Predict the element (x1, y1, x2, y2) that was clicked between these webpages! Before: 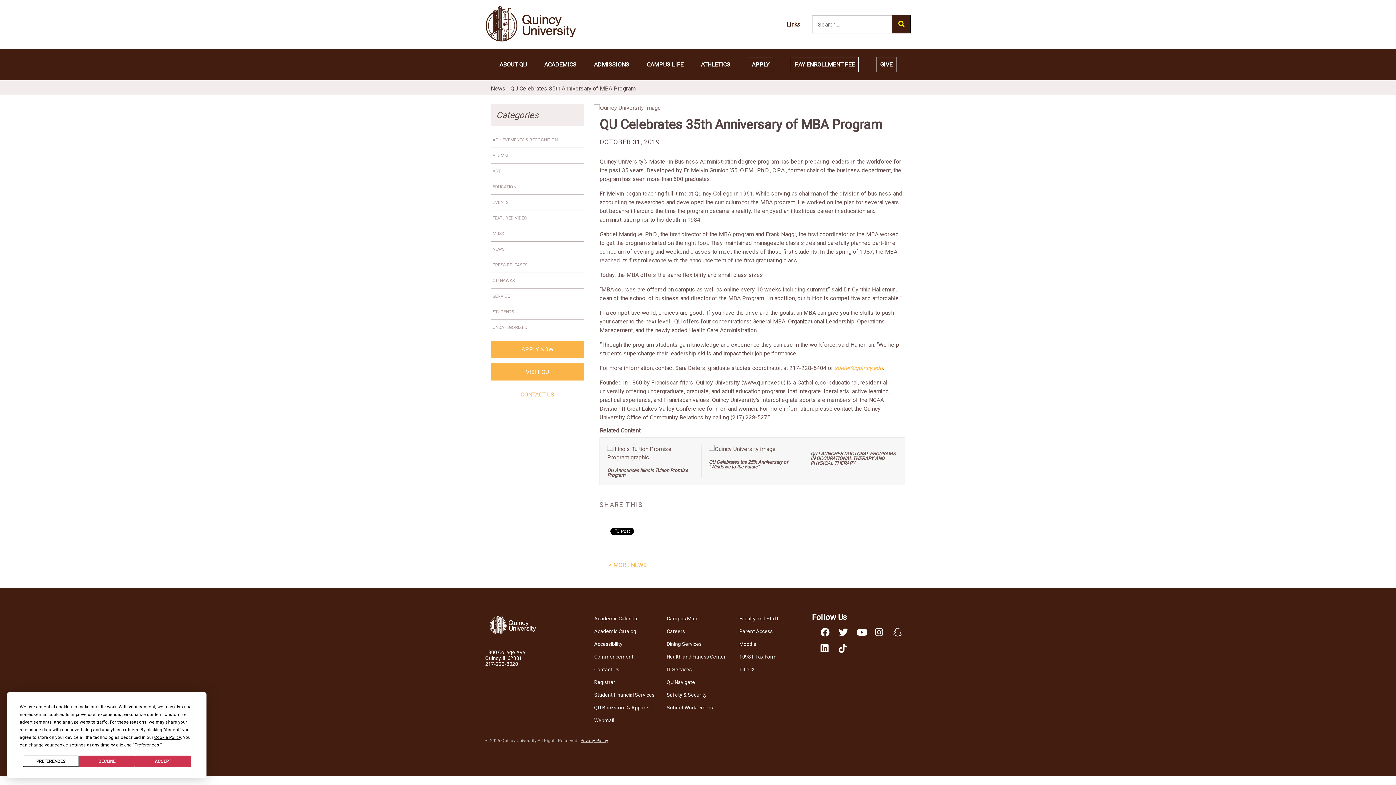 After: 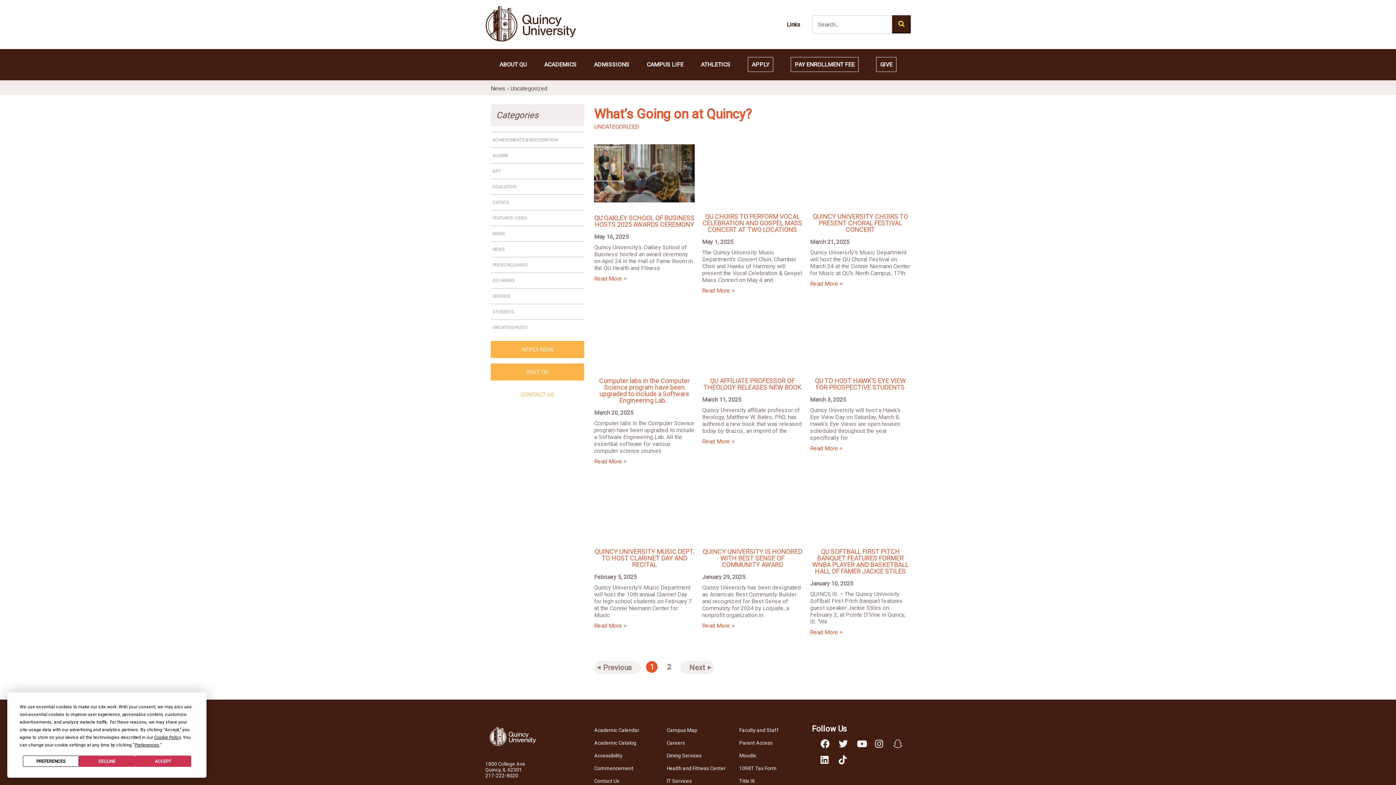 Action: label: UNCATEGORIZED bbox: (490, 319, 584, 335)